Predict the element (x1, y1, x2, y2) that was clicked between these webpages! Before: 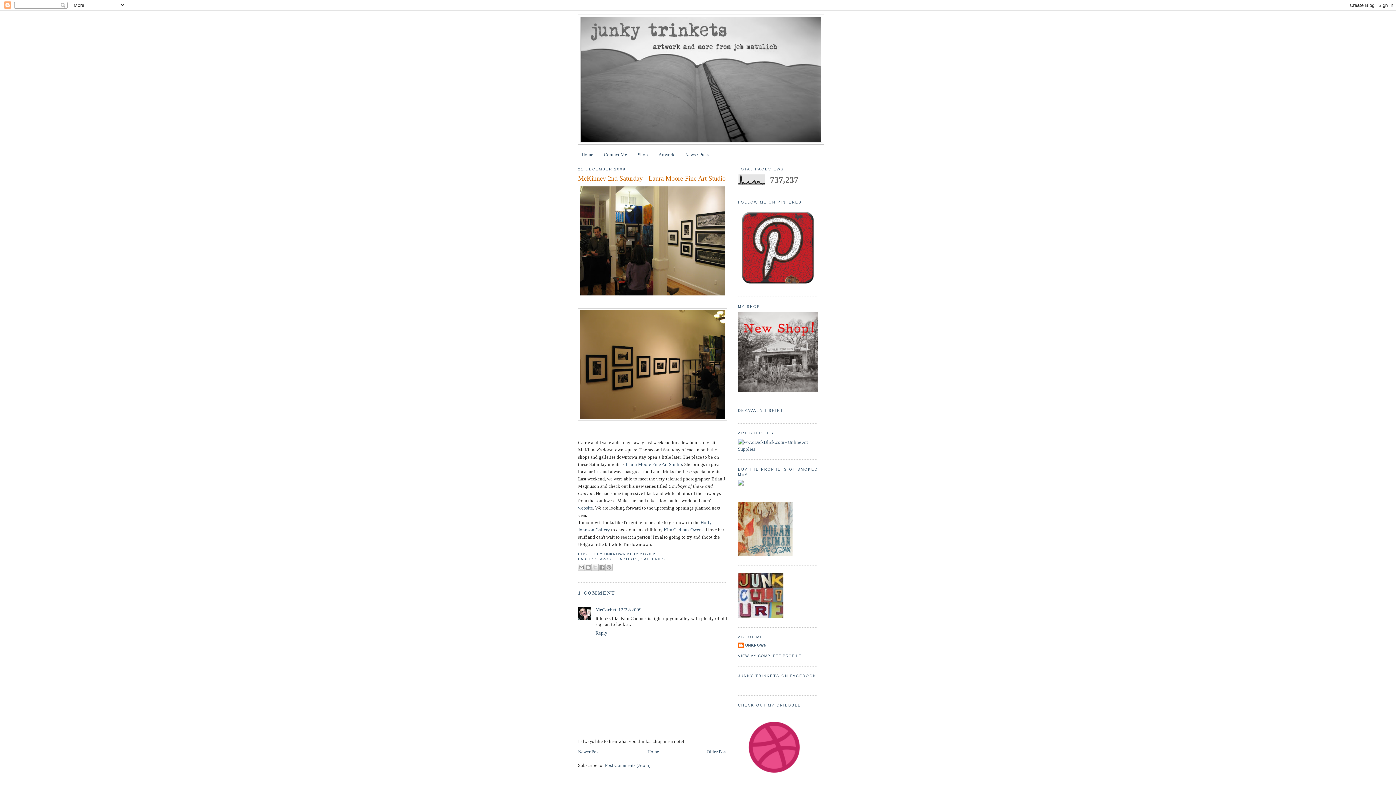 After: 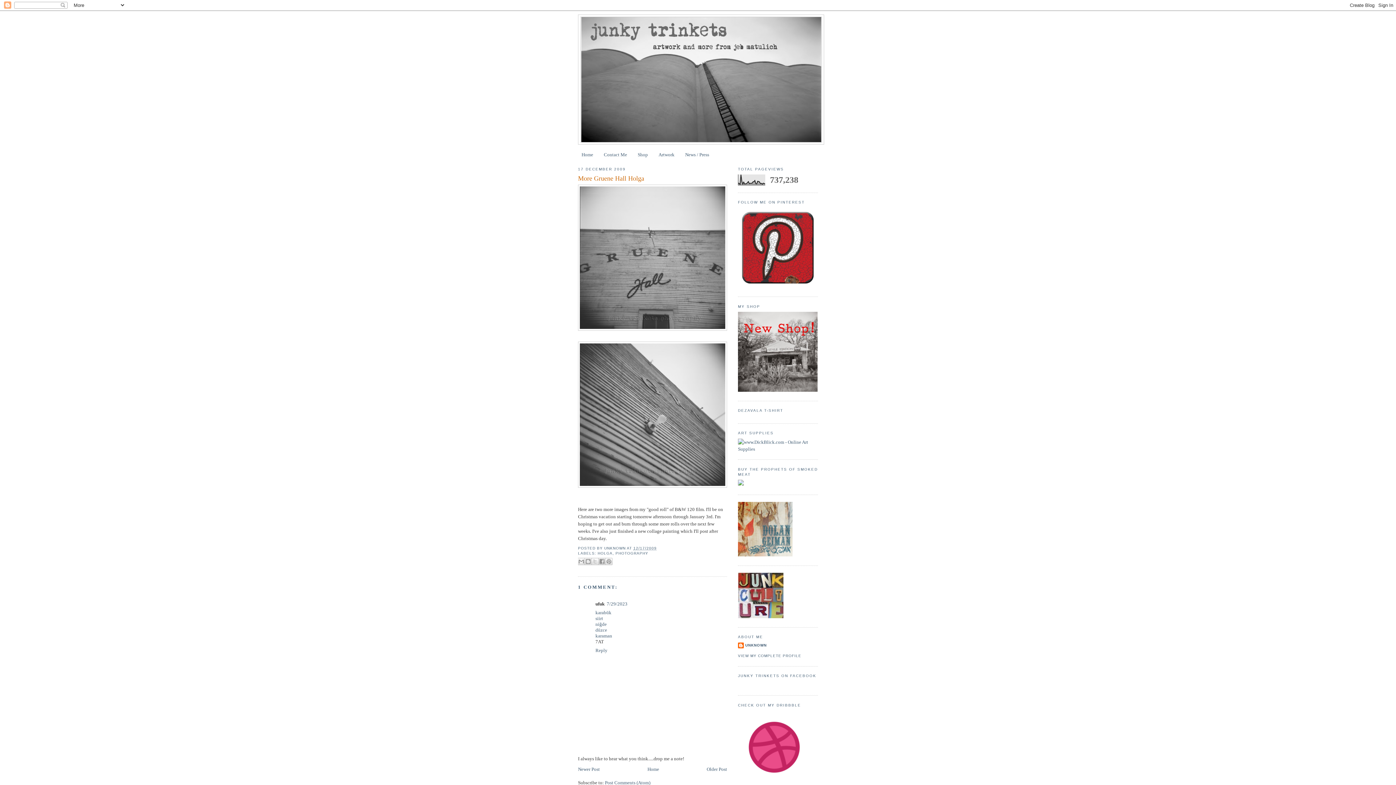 Action: label: Older Post bbox: (706, 749, 727, 754)